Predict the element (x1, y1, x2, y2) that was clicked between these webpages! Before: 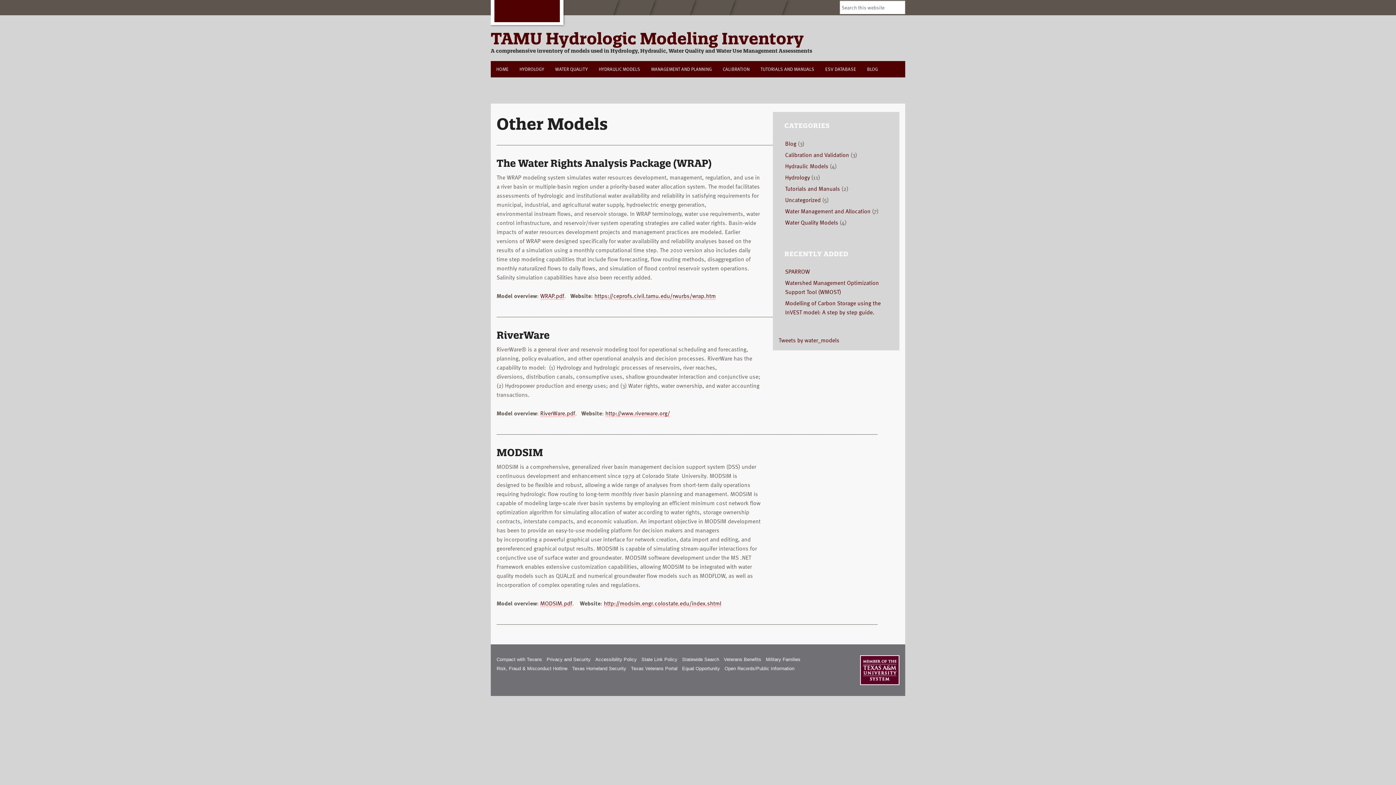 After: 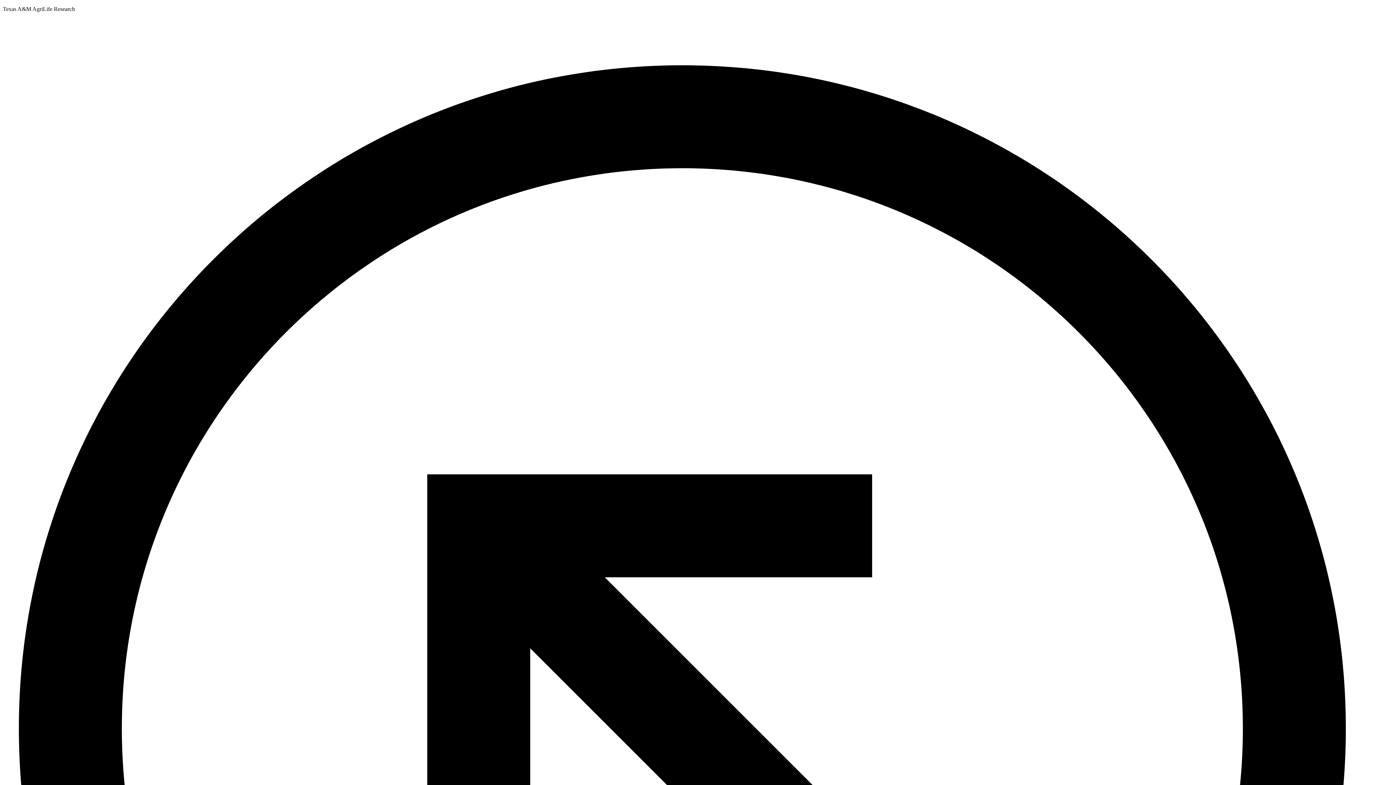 Action: bbox: (692, 0, 732, 15) label: Texas A&M AgriLife Research